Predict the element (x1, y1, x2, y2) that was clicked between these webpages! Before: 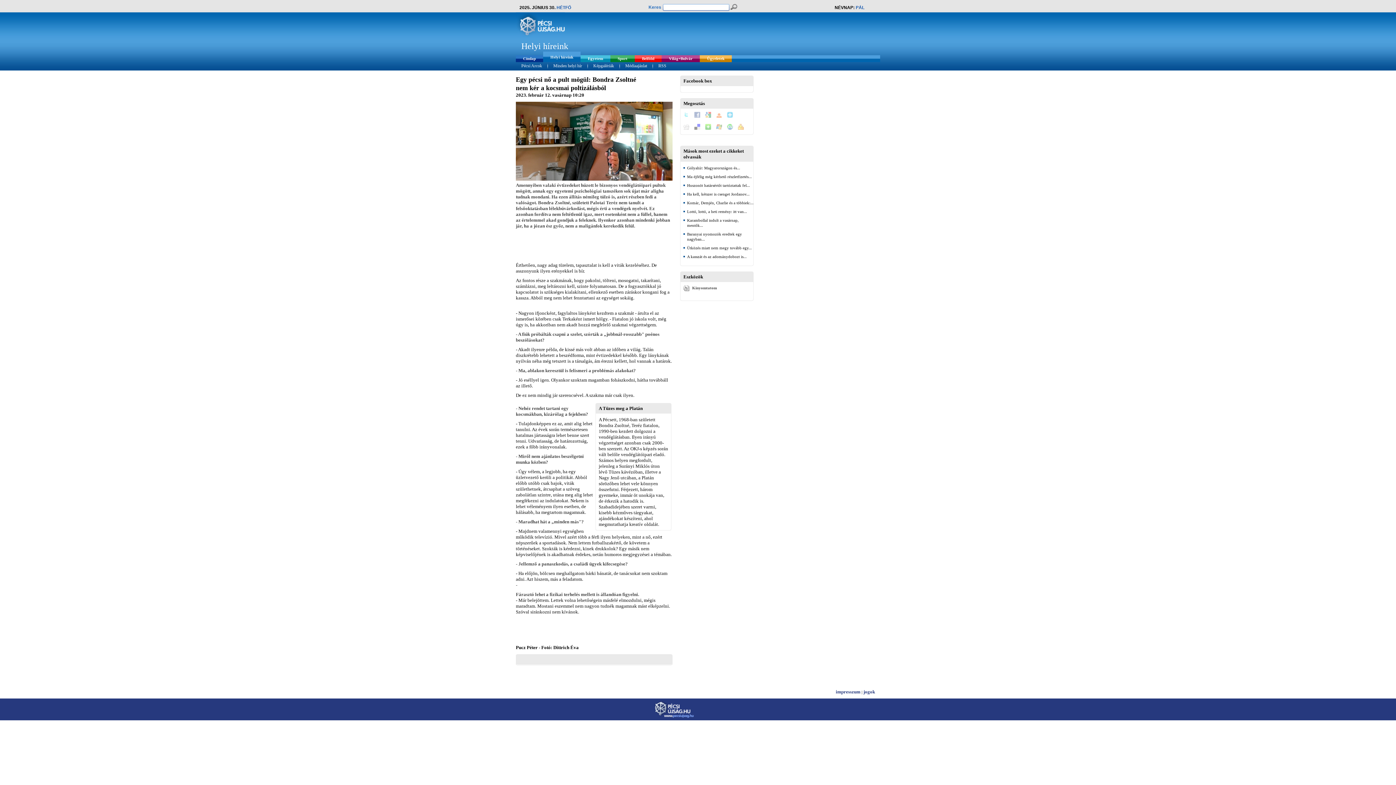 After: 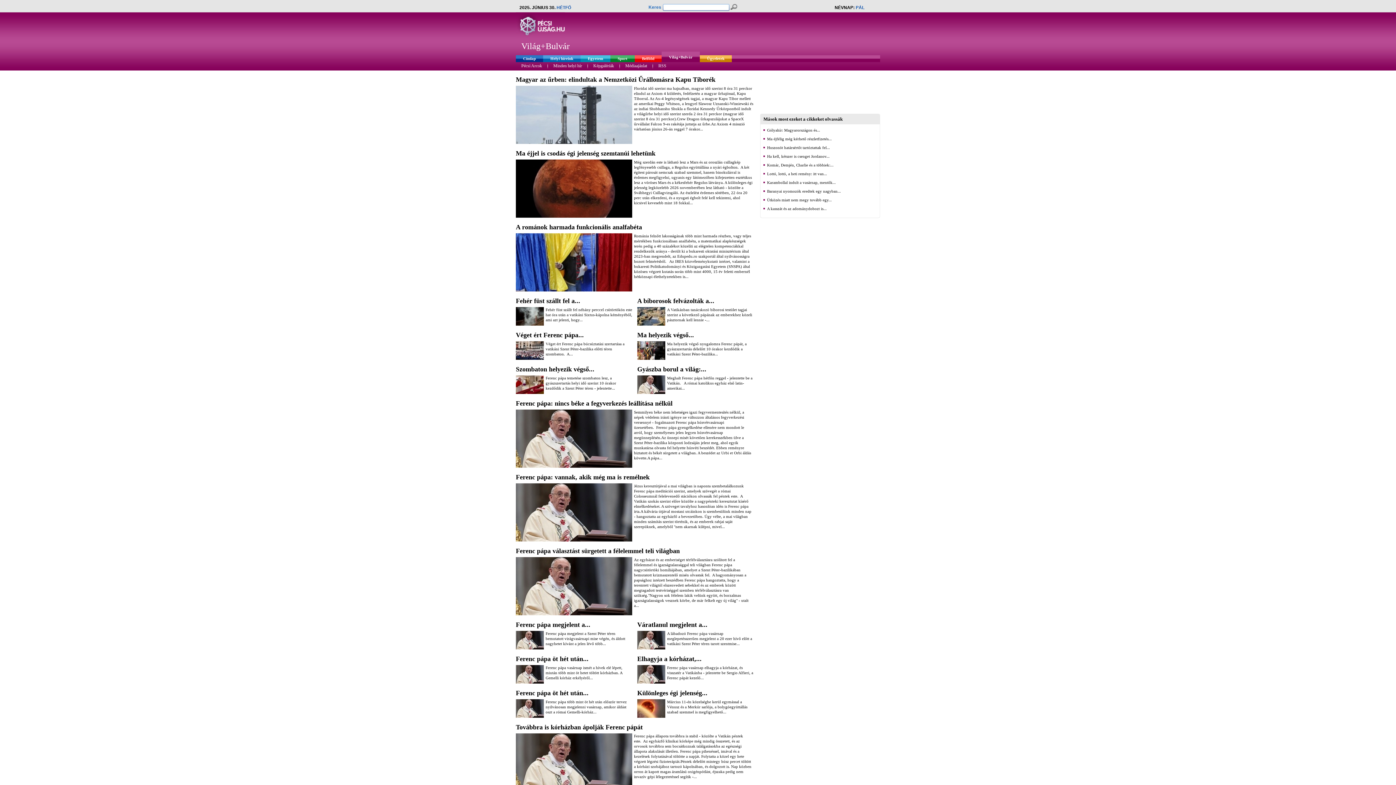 Action: label: Világ+Bulvár bbox: (661, 51, 700, 62)